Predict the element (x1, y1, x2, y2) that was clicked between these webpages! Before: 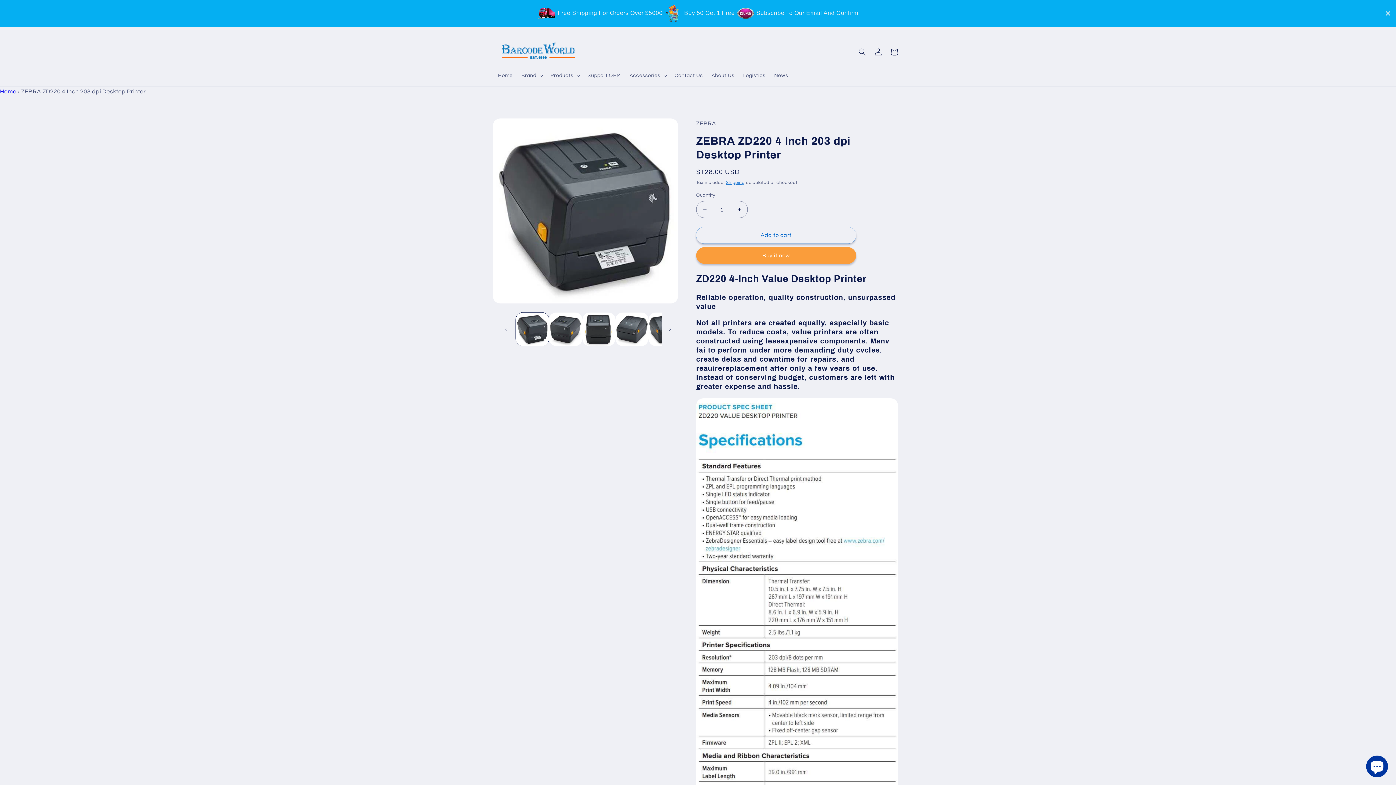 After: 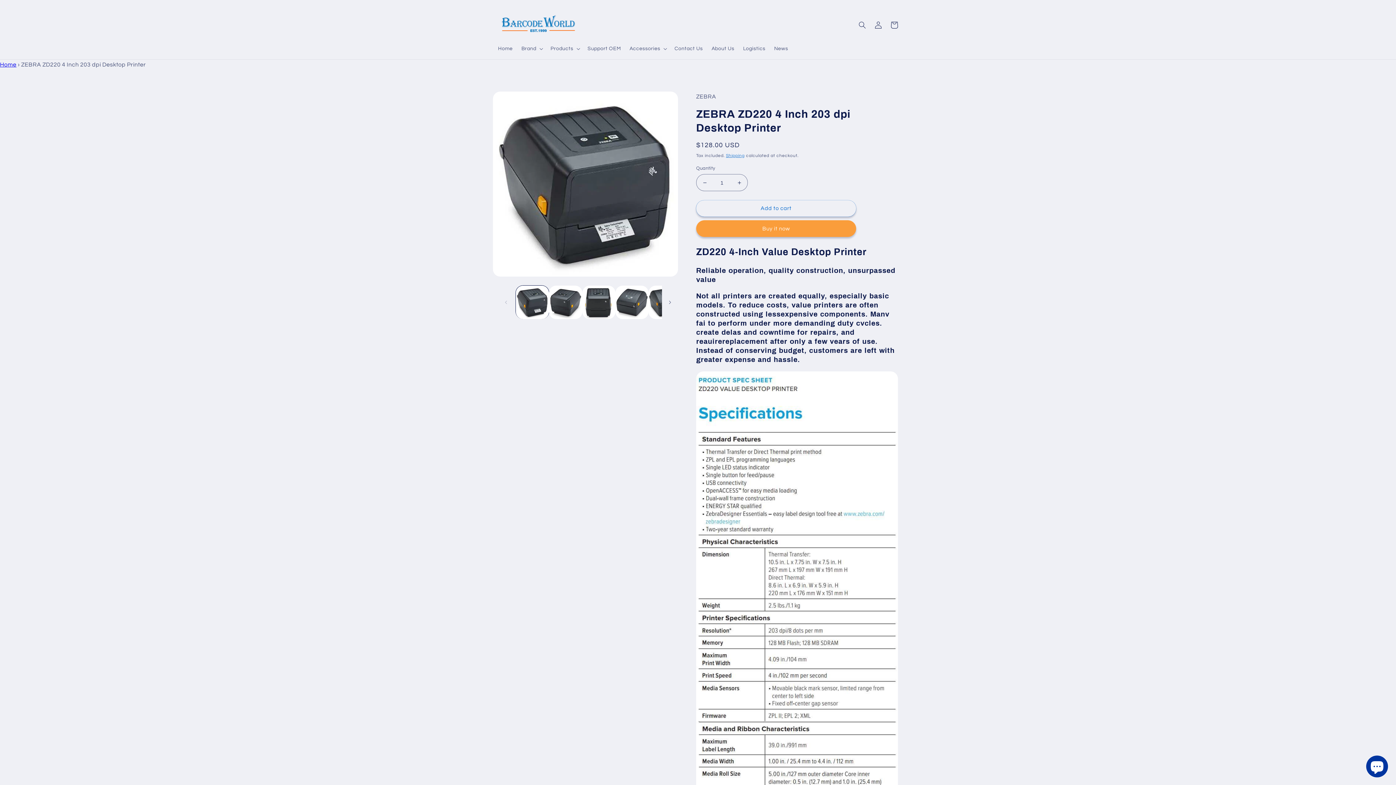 Action: bbox: (1384, 9, 1392, 17) label: Close